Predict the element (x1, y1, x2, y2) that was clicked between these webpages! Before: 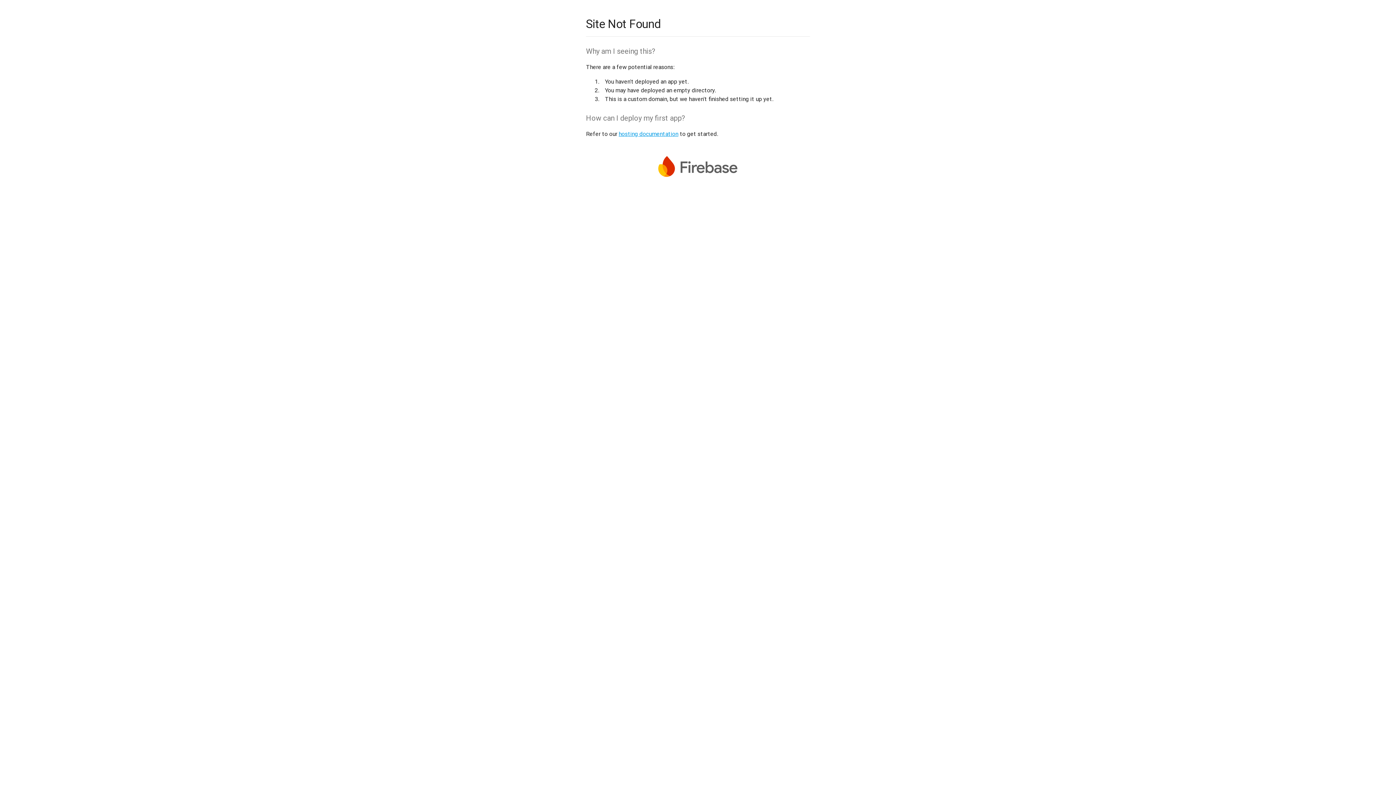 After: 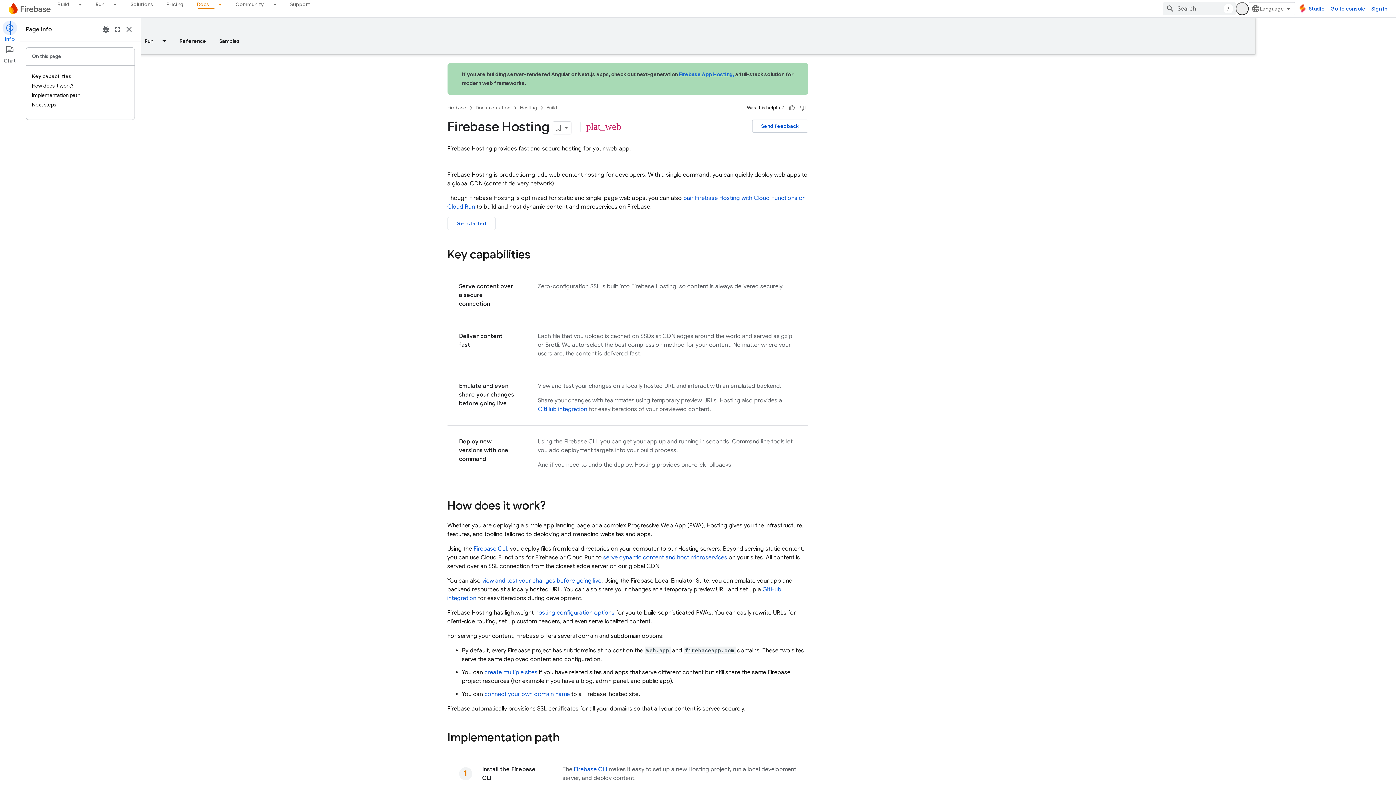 Action: label: hosting documentation bbox: (618, 130, 678, 137)